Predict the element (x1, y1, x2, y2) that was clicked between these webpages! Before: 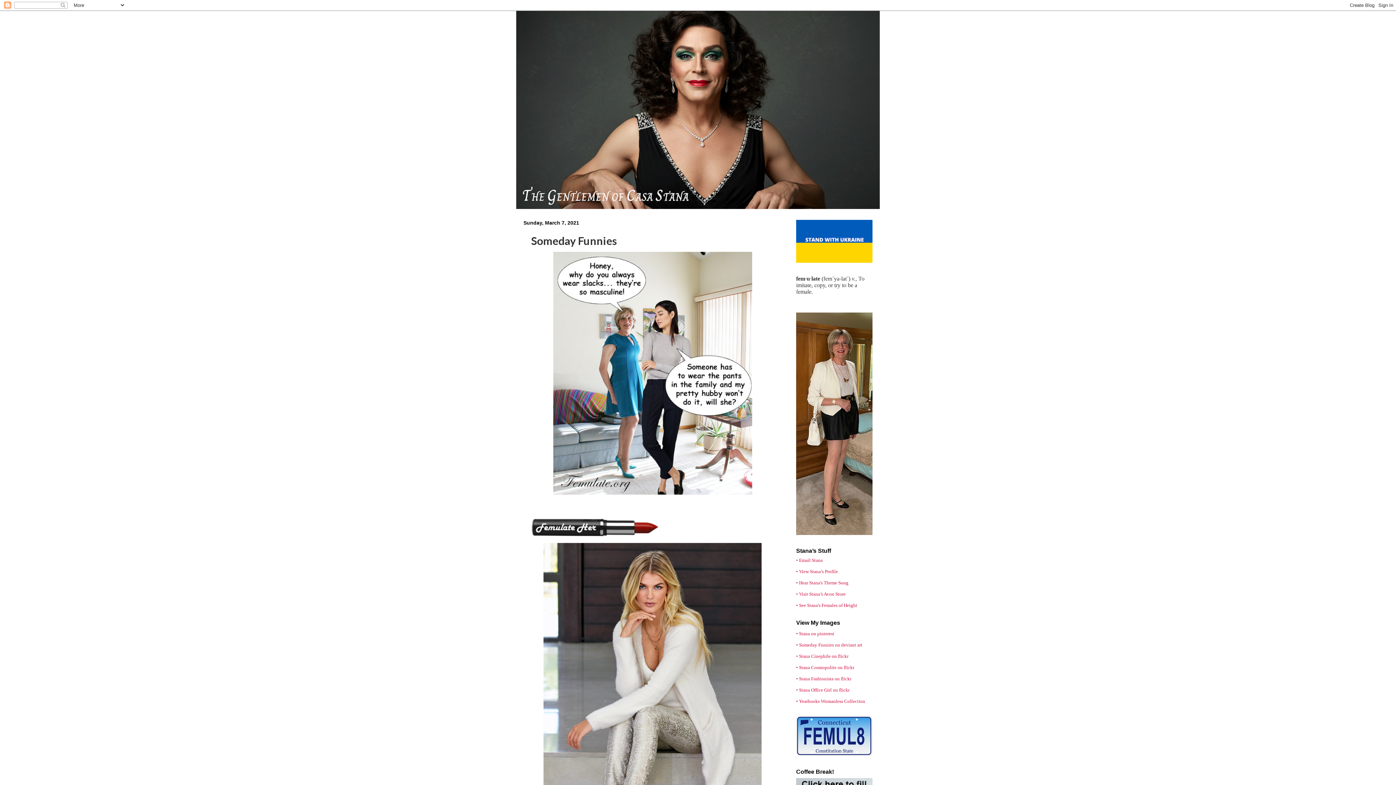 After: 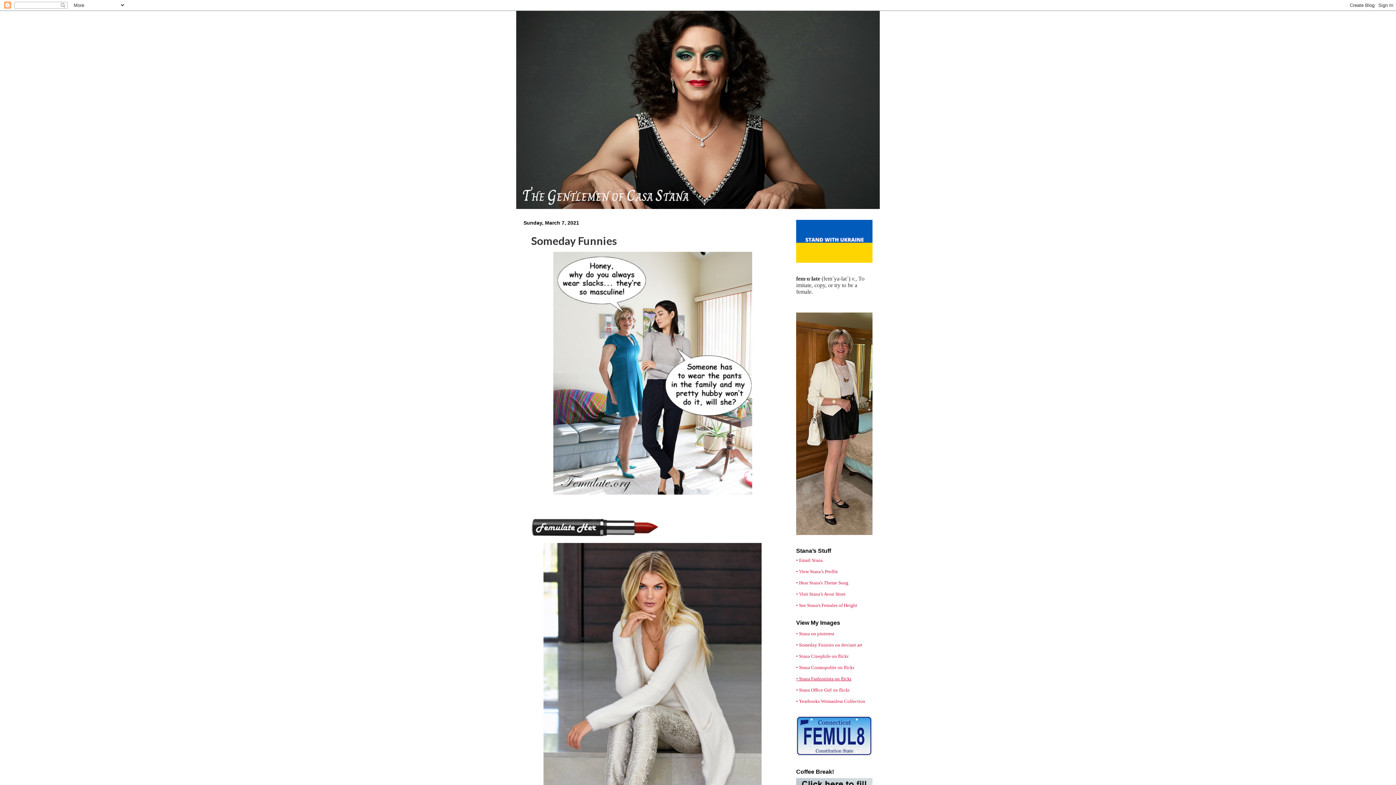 Action: label: • Stana Fashionista on flickr bbox: (796, 676, 851, 681)